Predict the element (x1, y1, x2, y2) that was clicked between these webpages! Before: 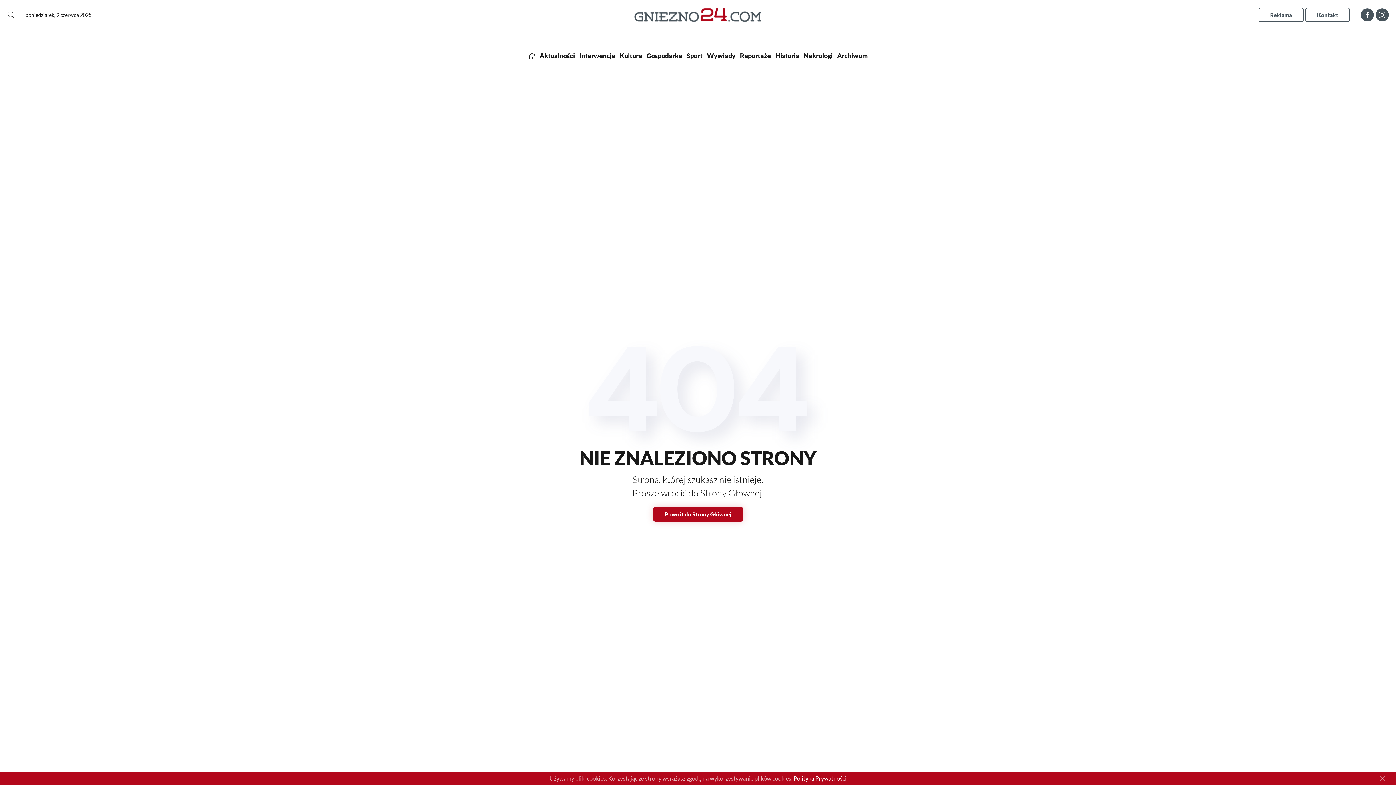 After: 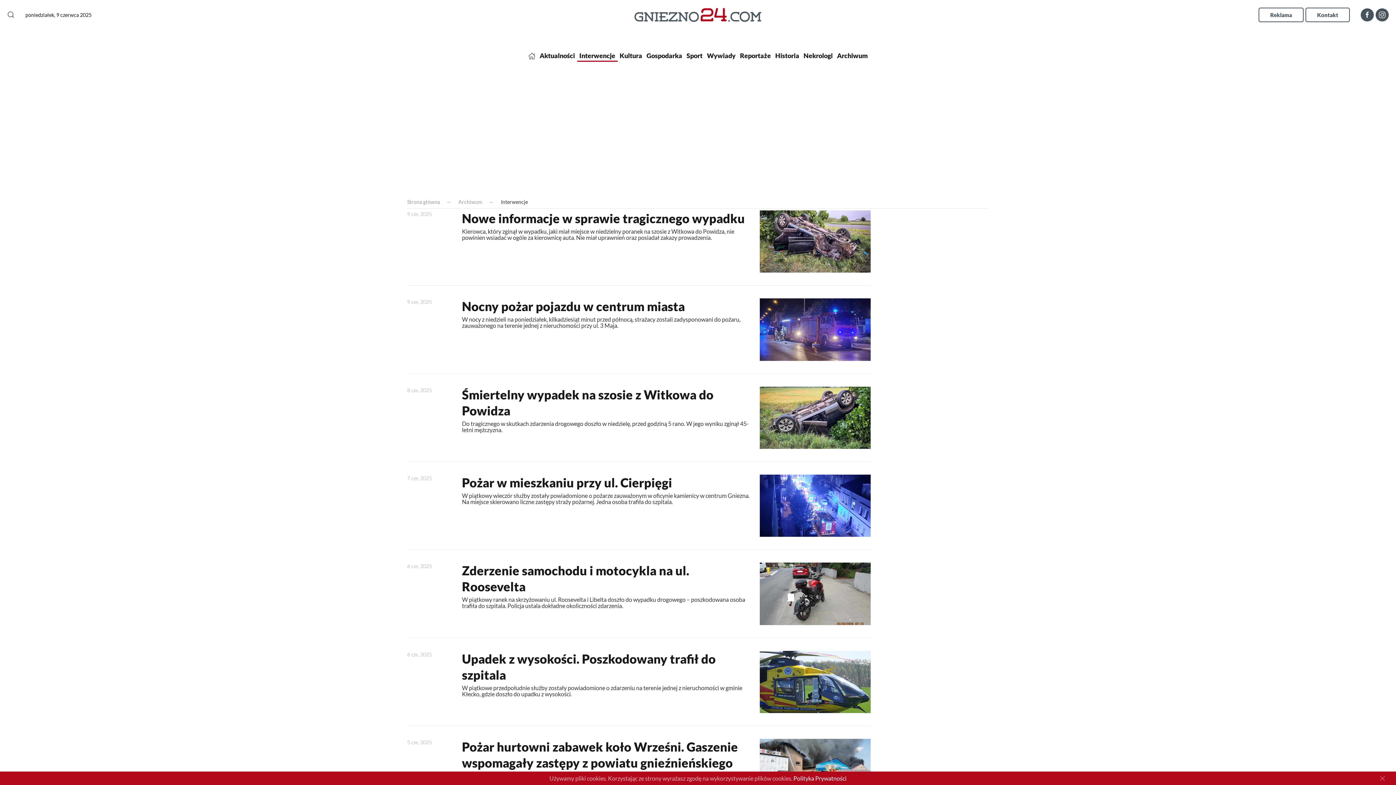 Action: label: Interwencje bbox: (577, 44, 617, 67)